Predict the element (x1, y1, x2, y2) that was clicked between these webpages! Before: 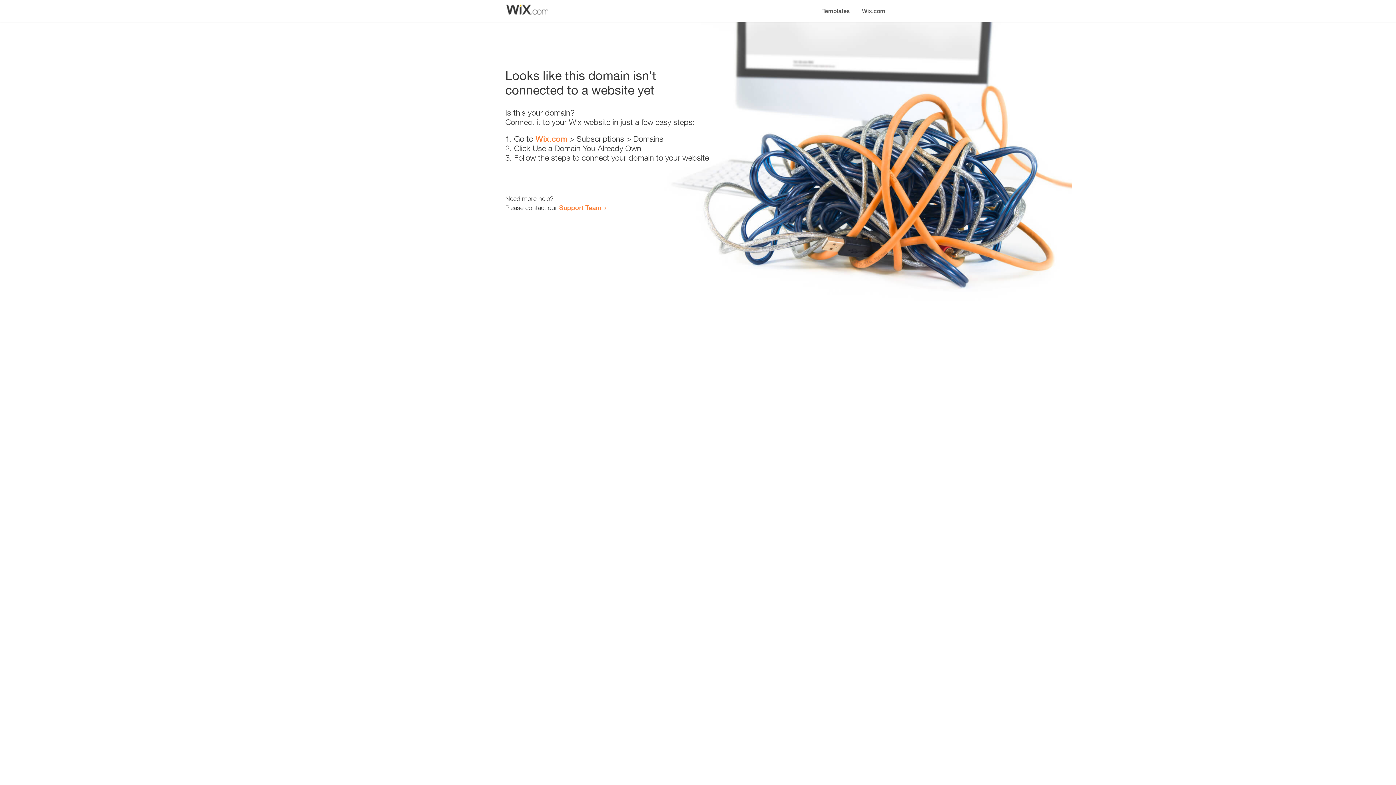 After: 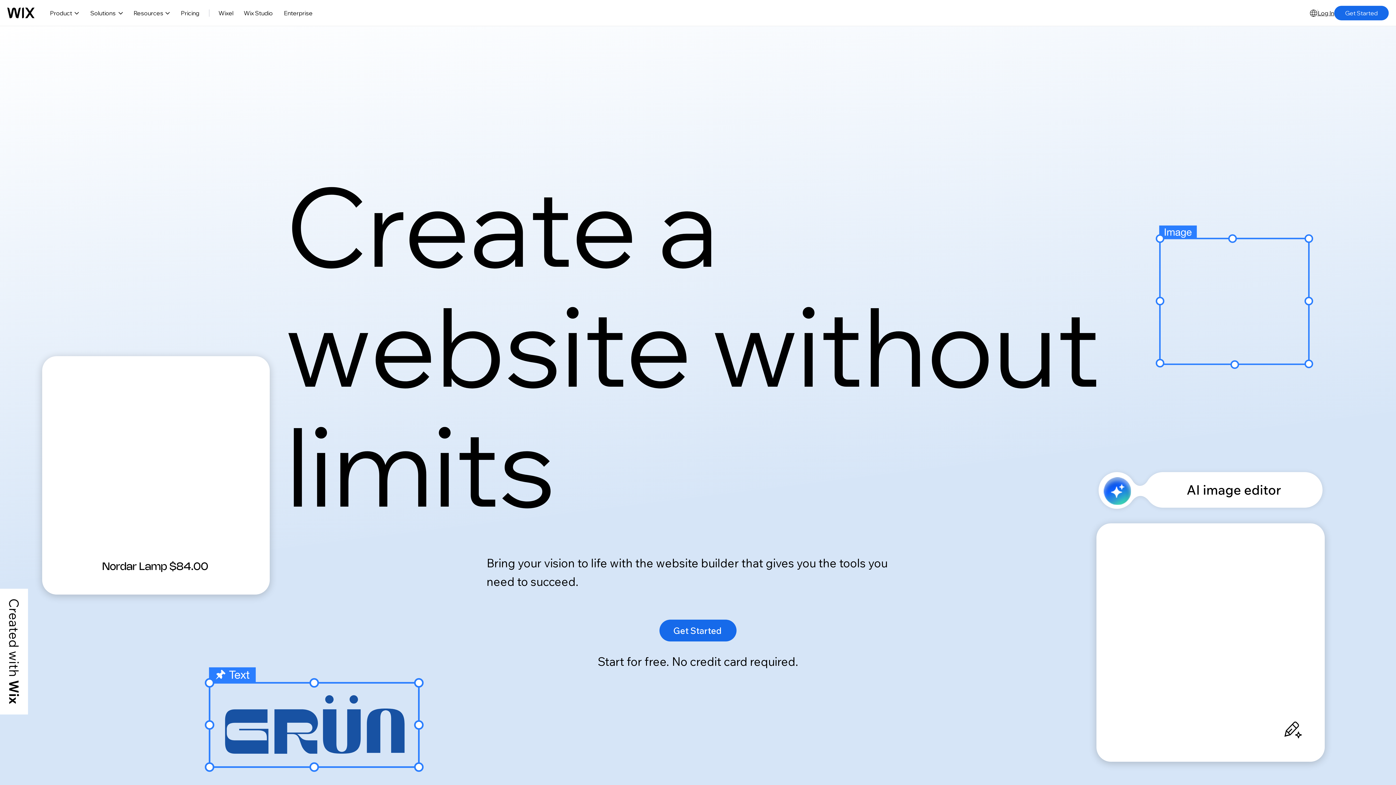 Action: bbox: (535, 134, 567, 143) label: Wix.com